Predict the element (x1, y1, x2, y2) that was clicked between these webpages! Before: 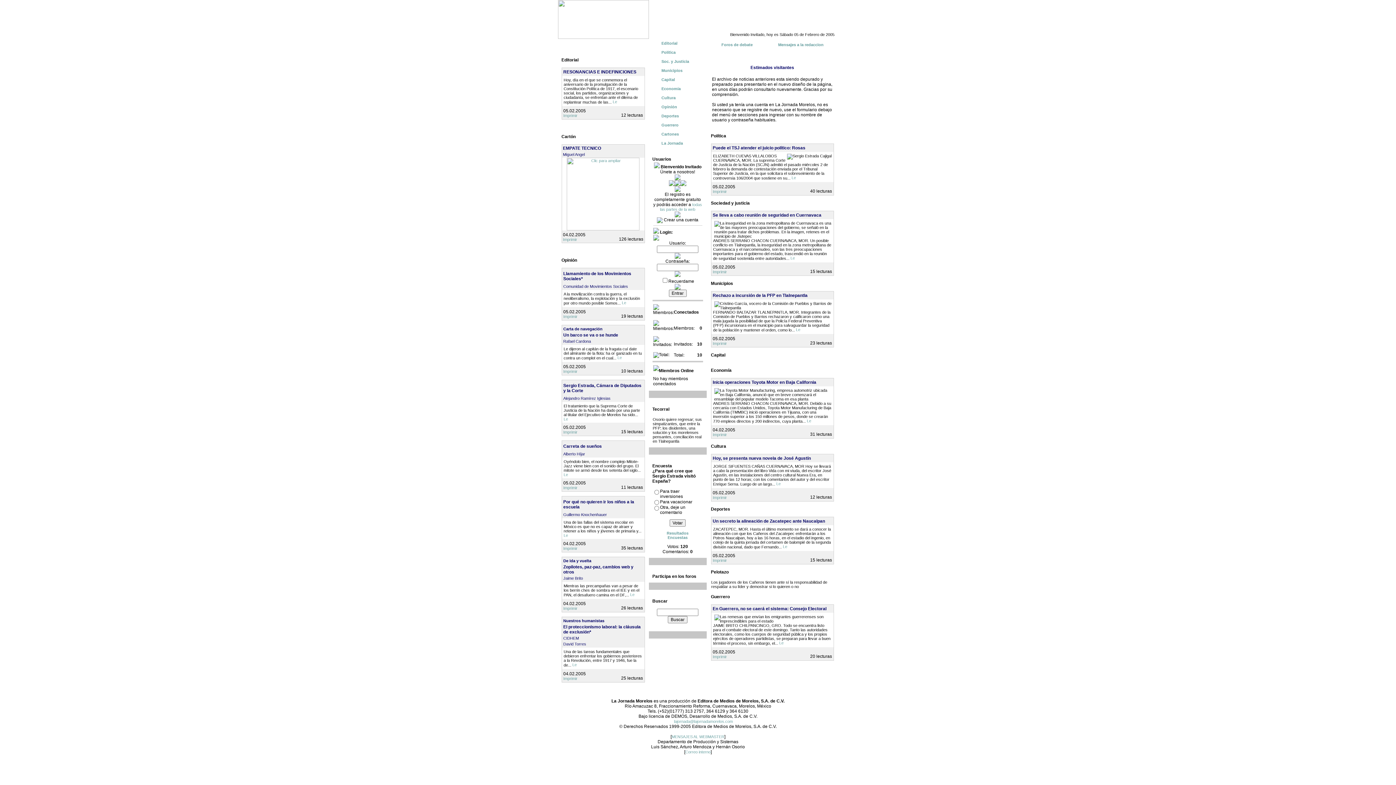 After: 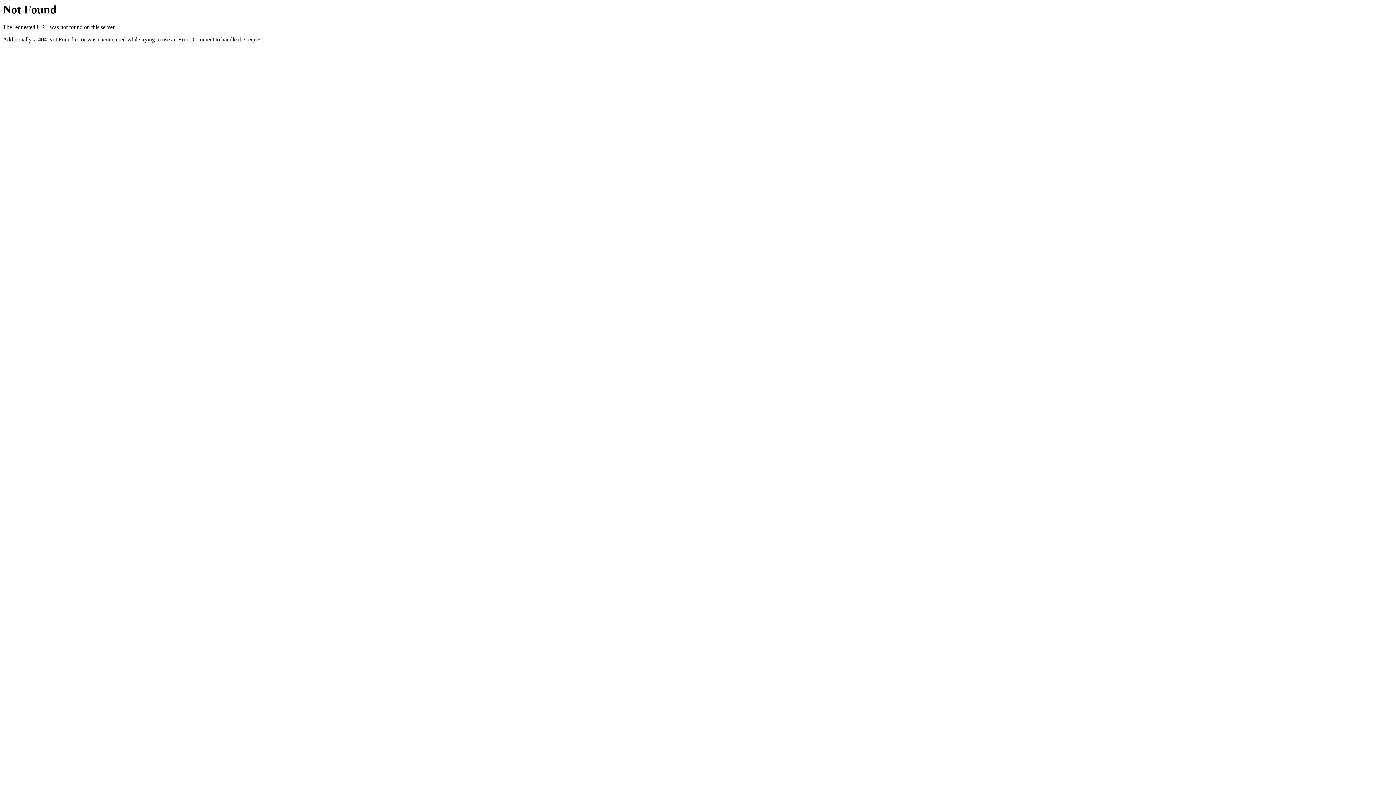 Action: label: Imprimir bbox: (563, 369, 577, 373)